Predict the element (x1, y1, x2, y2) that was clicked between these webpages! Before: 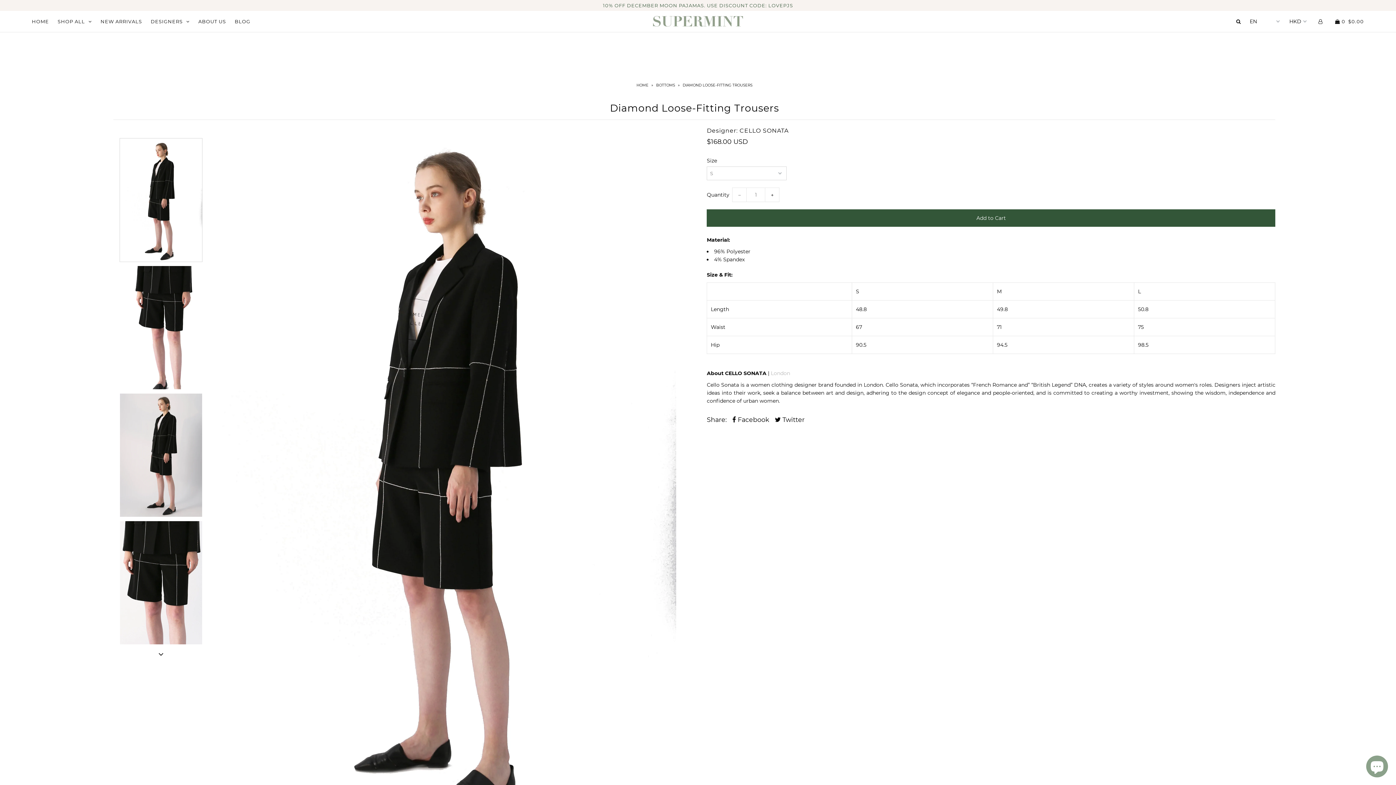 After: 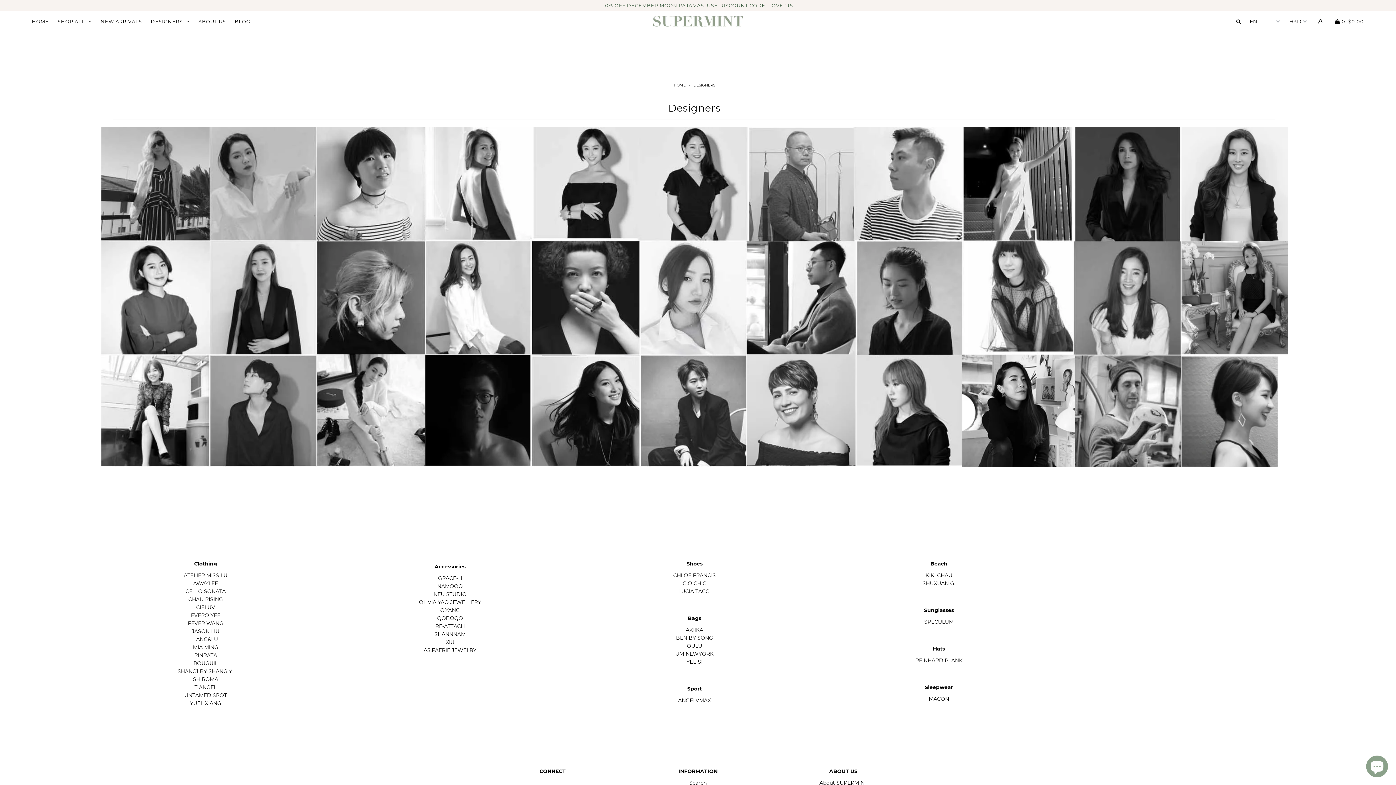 Action: bbox: (147, 18, 193, 24) label: DESIGNERS